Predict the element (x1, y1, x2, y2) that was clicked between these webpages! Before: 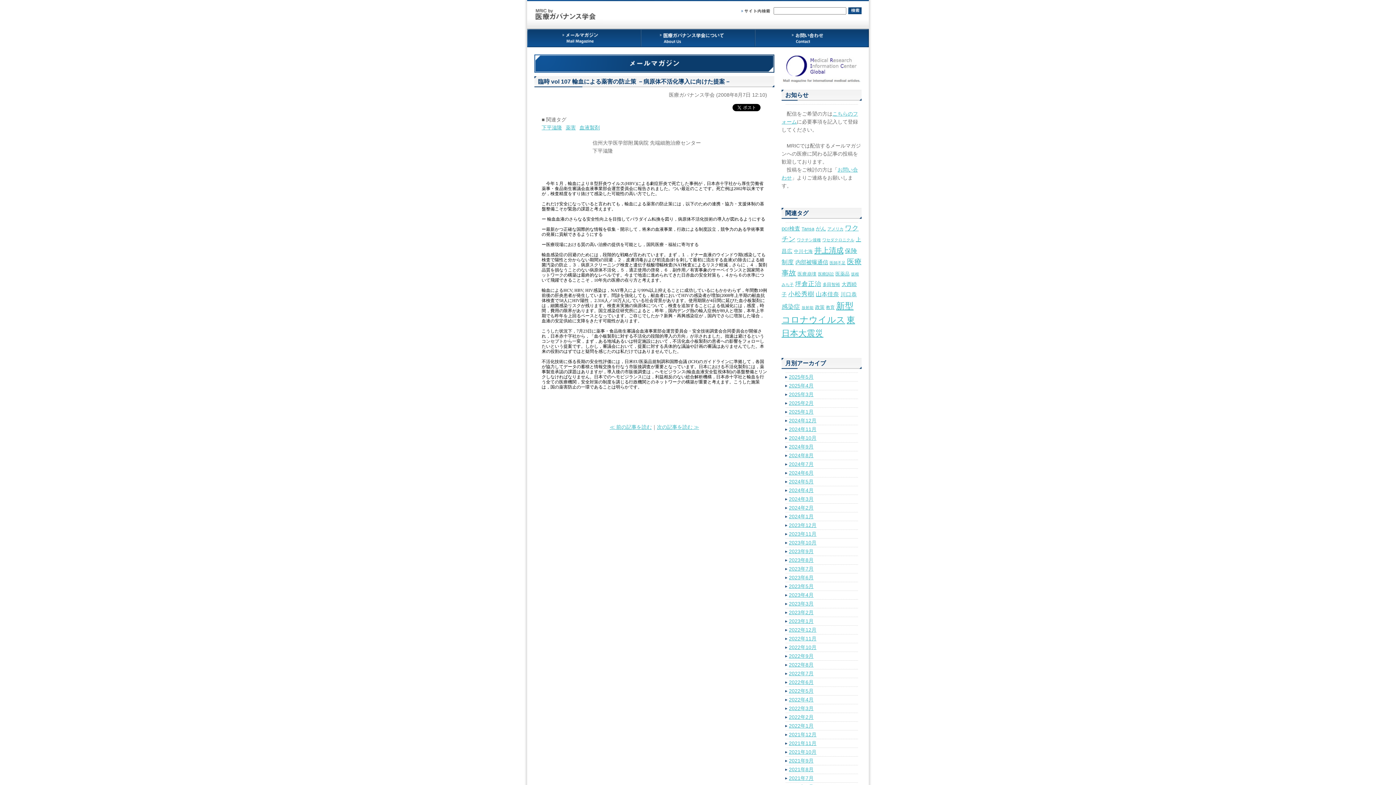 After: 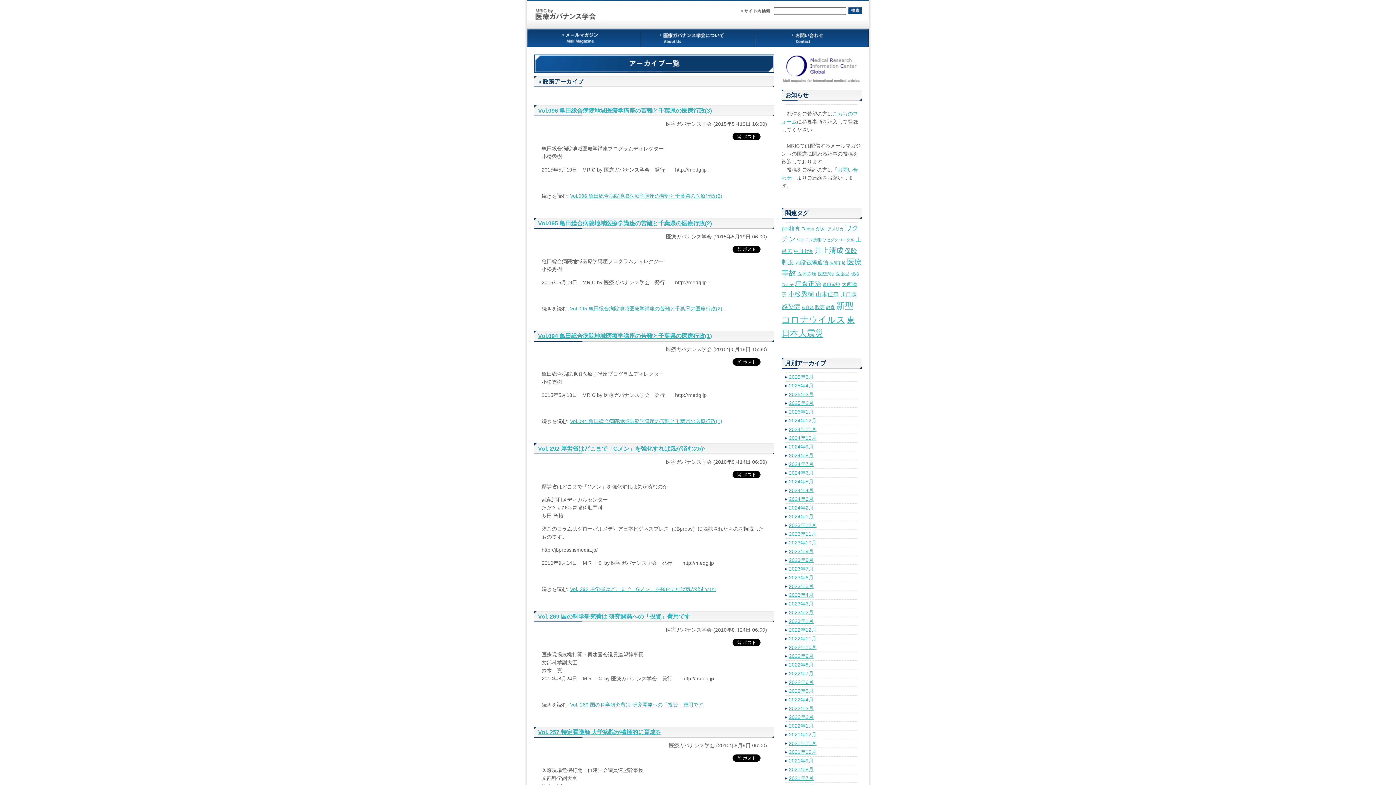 Action: label: 政策 bbox: (815, 304, 824, 310)